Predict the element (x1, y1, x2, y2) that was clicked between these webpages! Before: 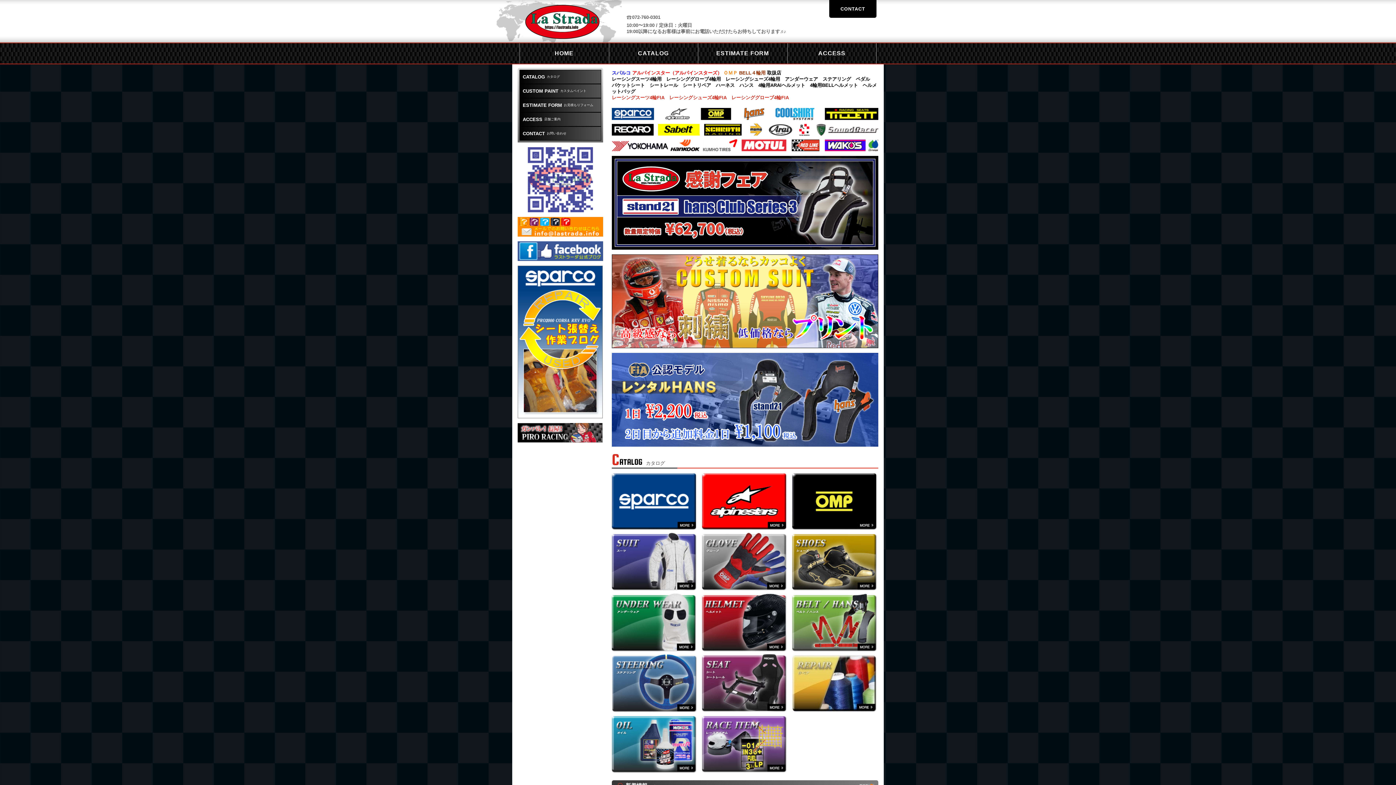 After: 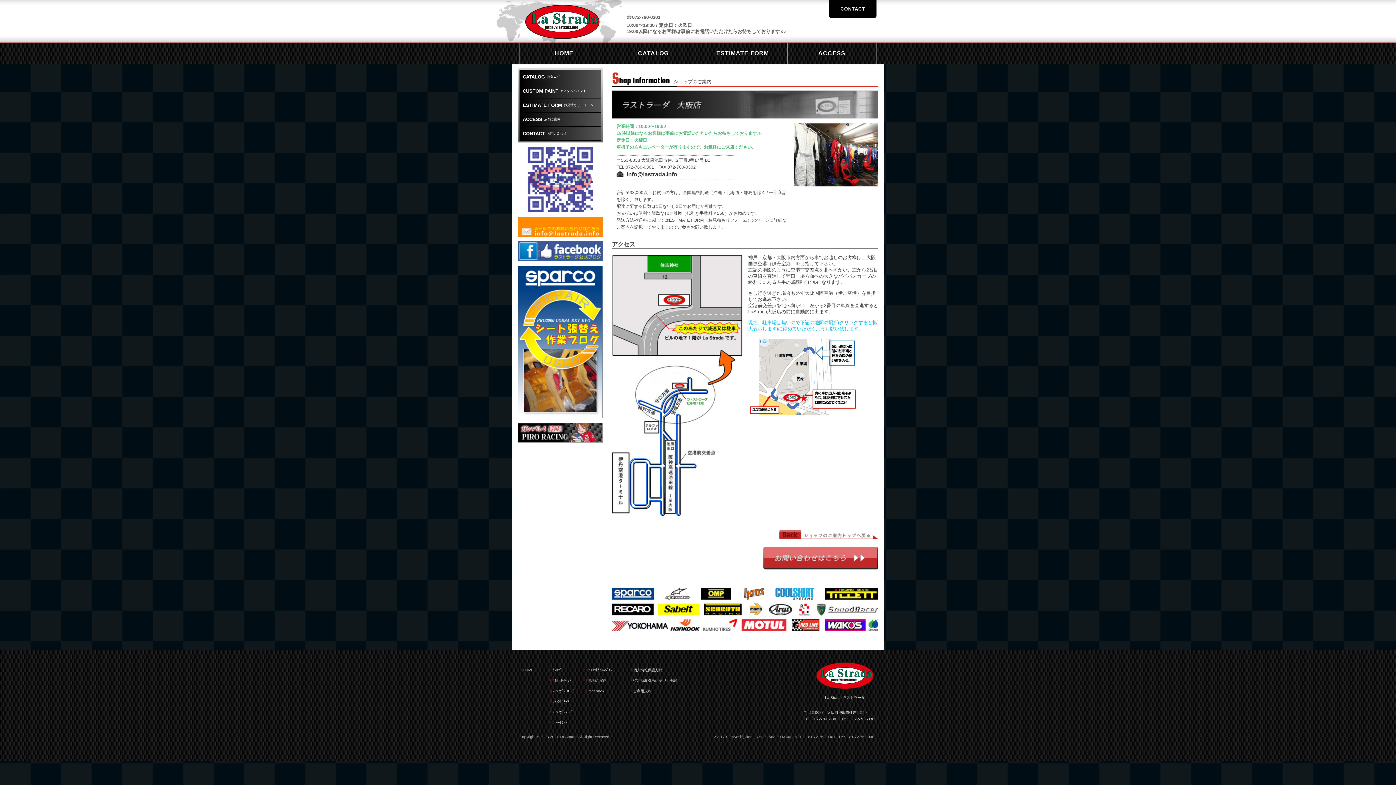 Action: bbox: (787, 43, 876, 63) label: ACCESS